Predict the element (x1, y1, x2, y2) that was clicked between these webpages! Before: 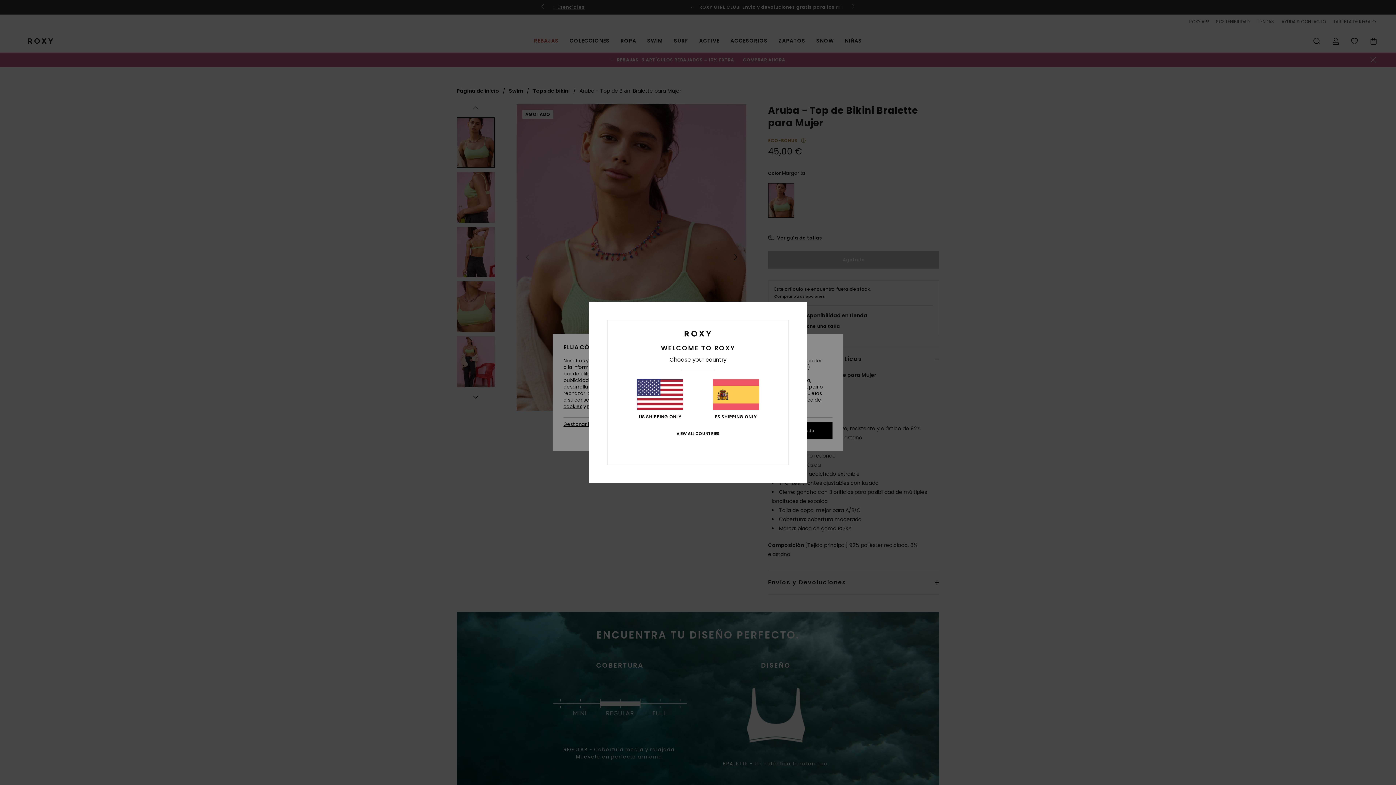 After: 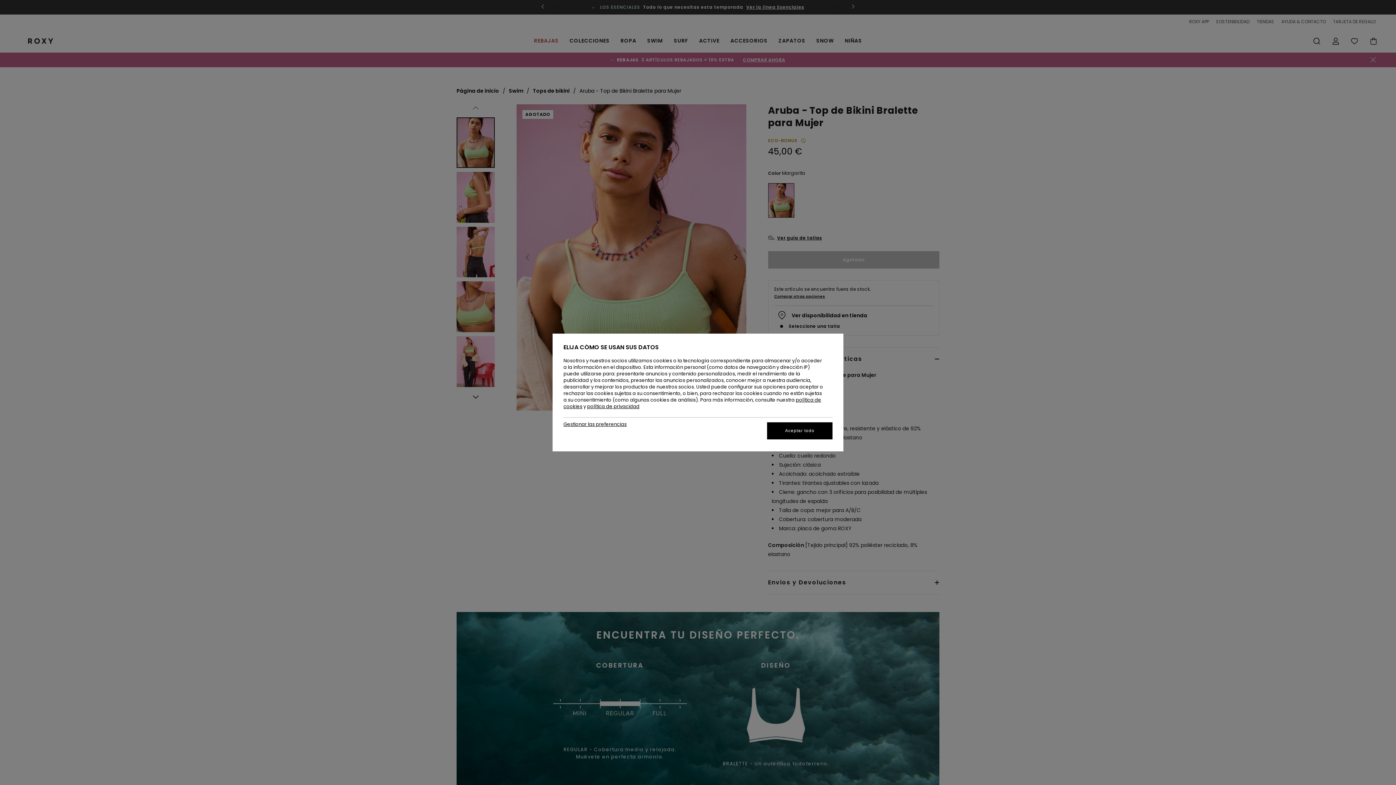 Action: bbox: (712, 379, 759, 419) label: ES SHIPPING ONLY